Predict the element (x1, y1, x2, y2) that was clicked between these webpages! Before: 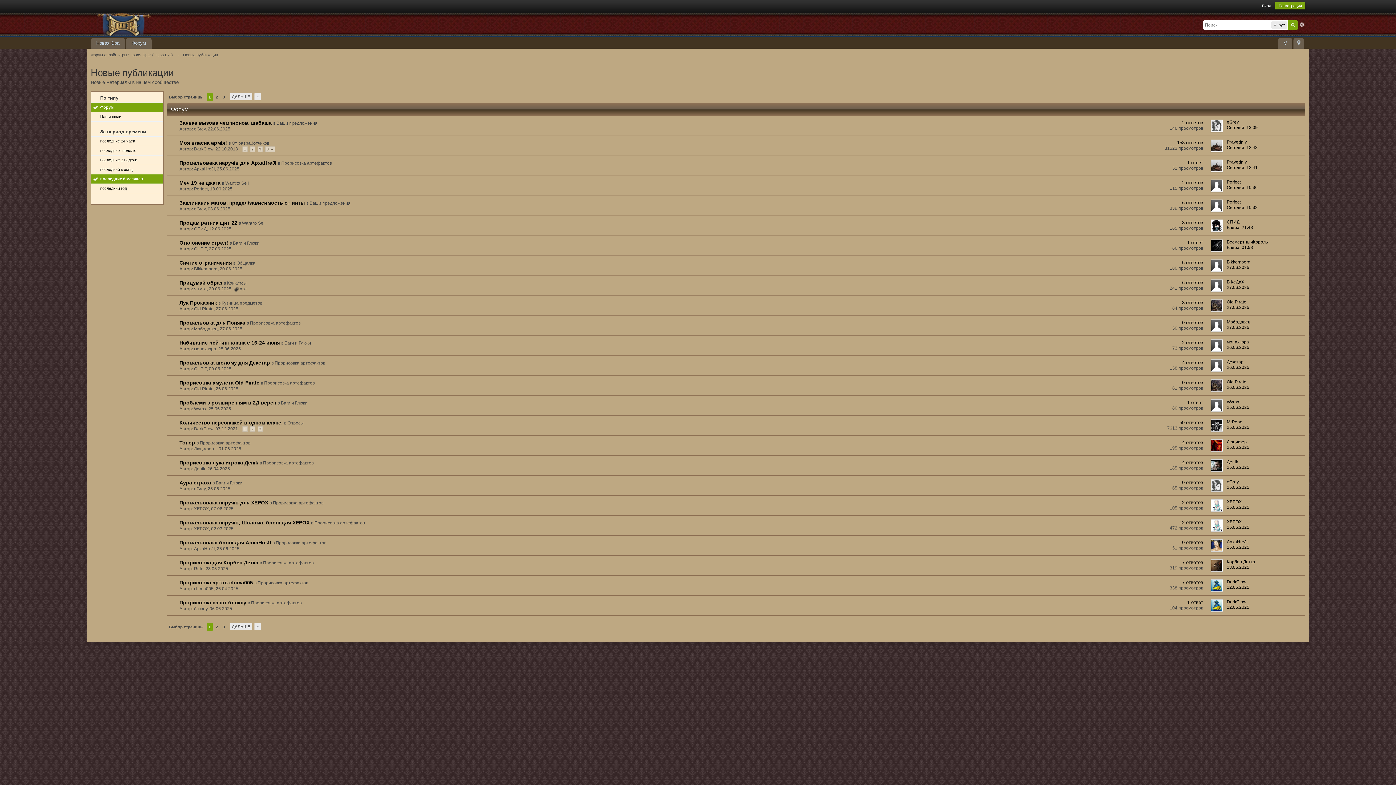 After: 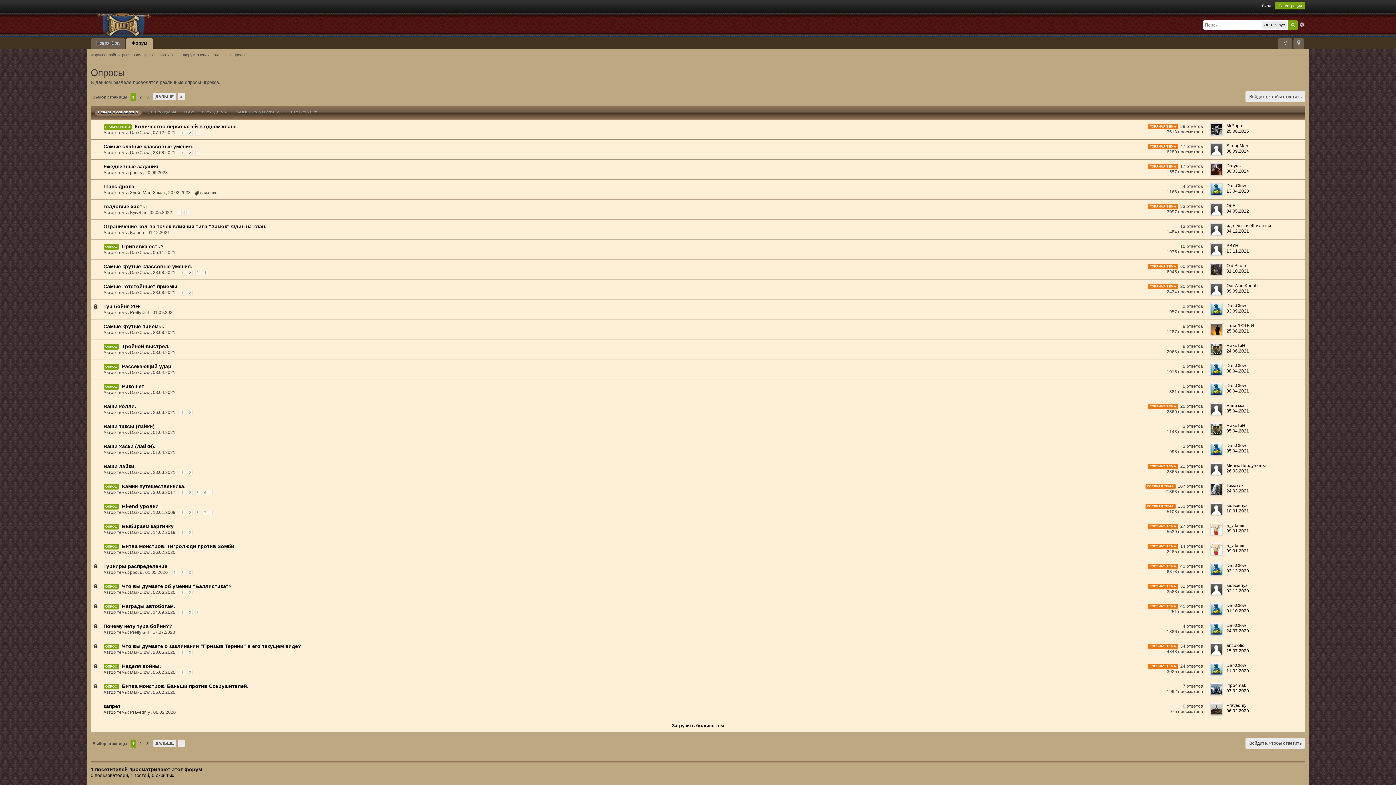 Action: label: Опросы bbox: (287, 420, 303, 425)